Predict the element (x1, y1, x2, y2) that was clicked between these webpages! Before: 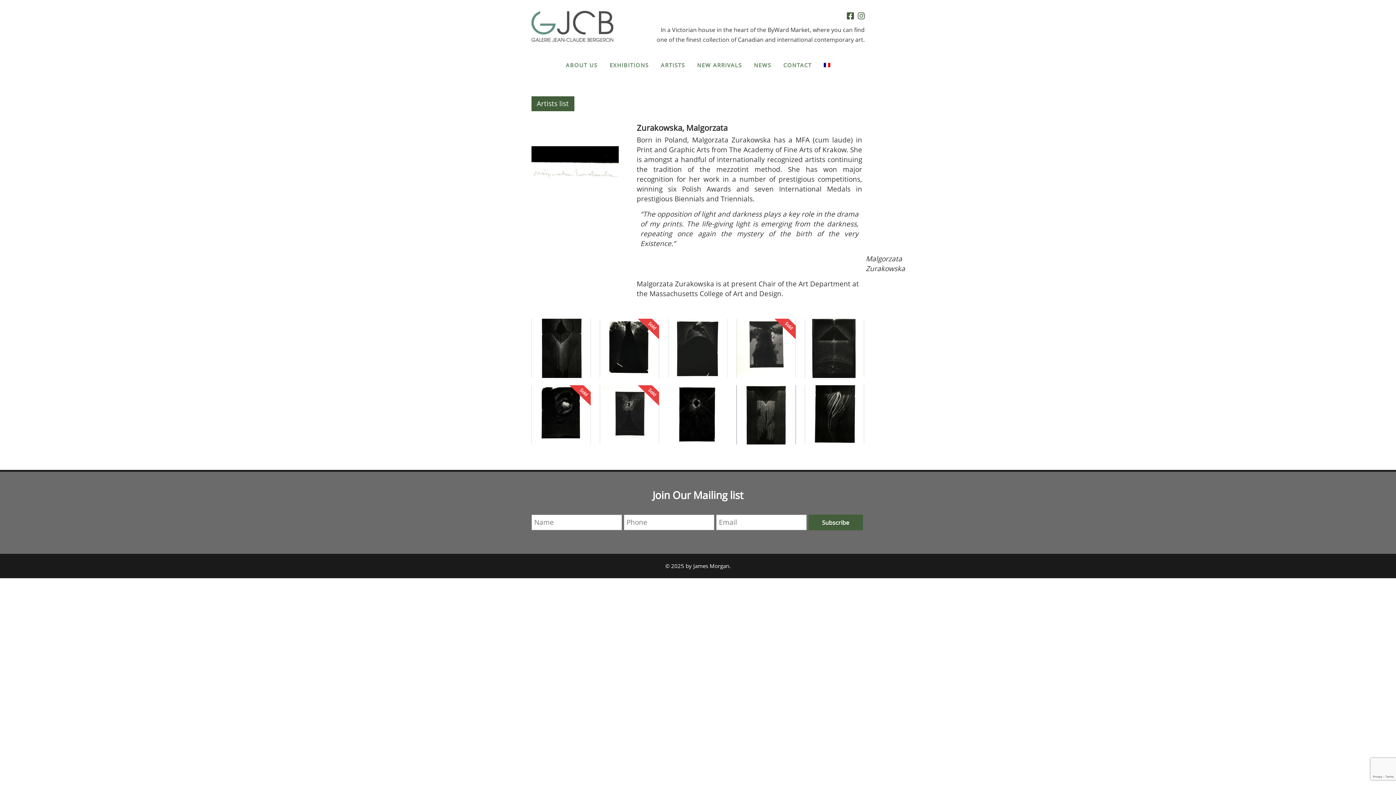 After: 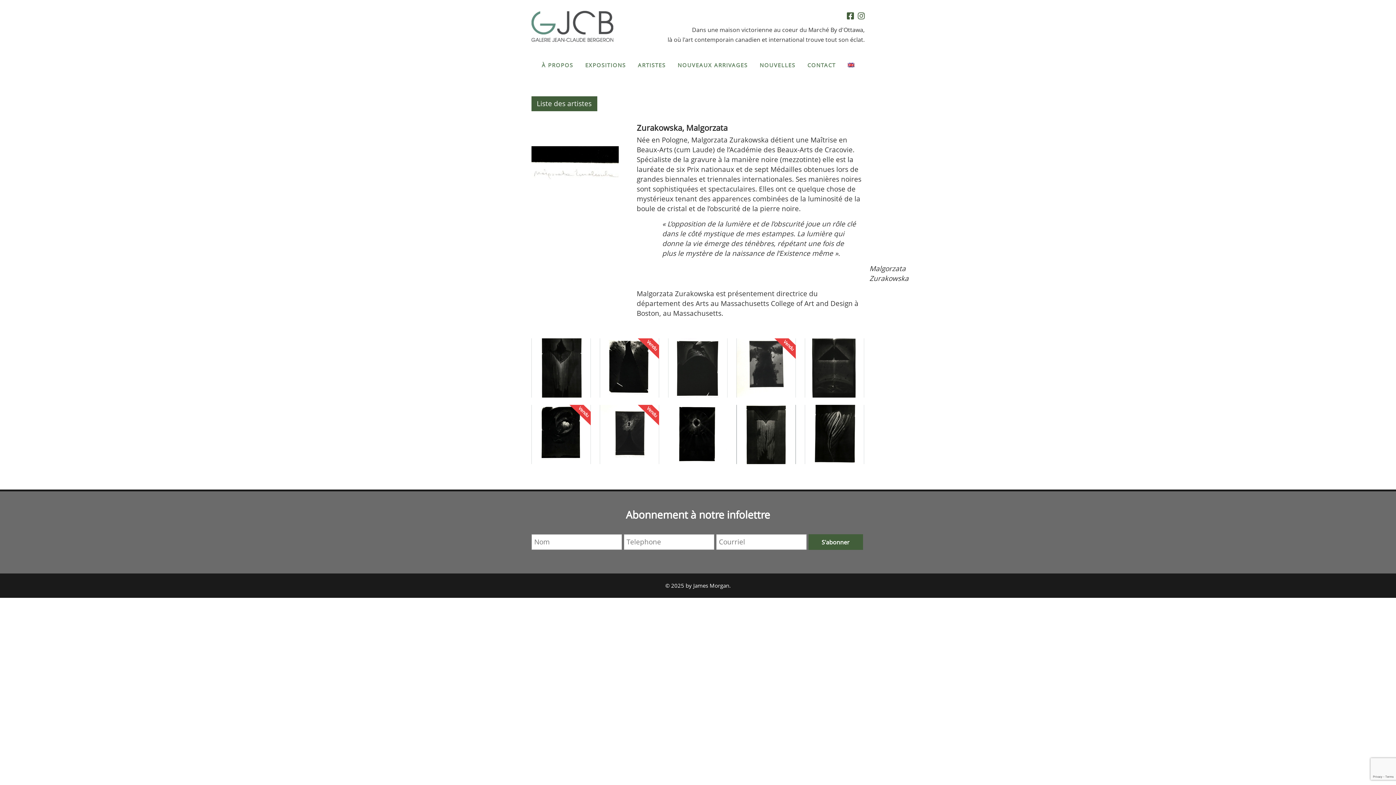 Action: bbox: (818, 59, 835, 70)